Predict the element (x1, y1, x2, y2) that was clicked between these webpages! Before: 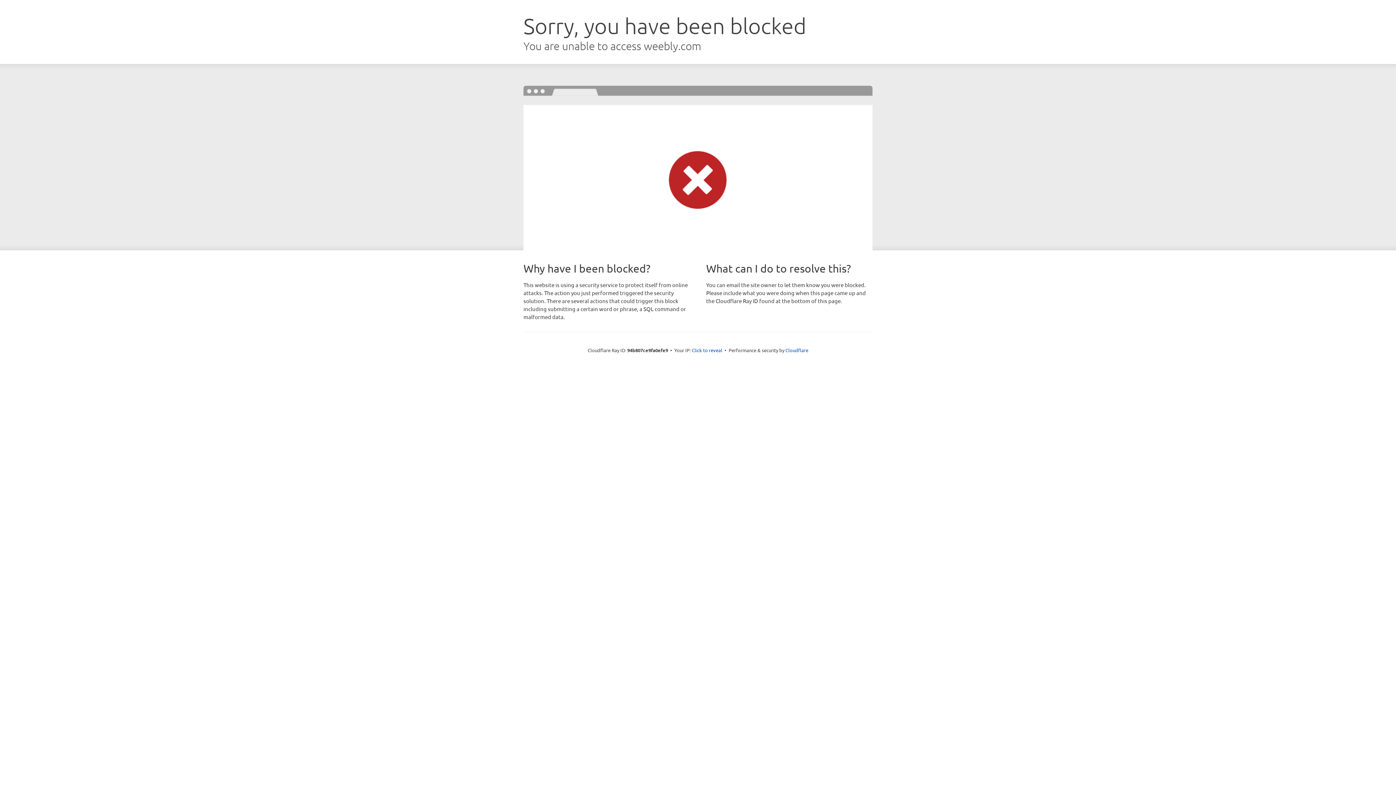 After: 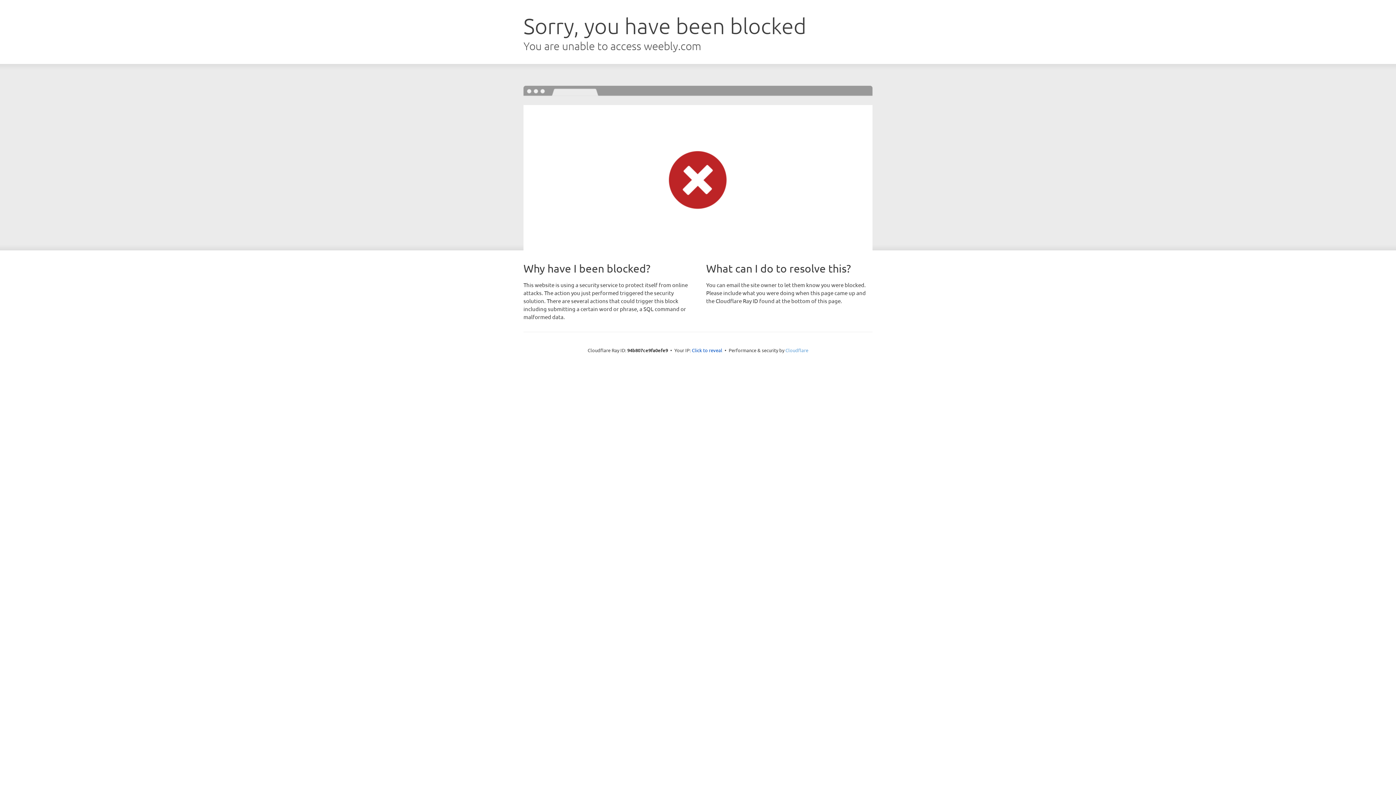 Action: label: Cloudflare bbox: (785, 347, 808, 353)